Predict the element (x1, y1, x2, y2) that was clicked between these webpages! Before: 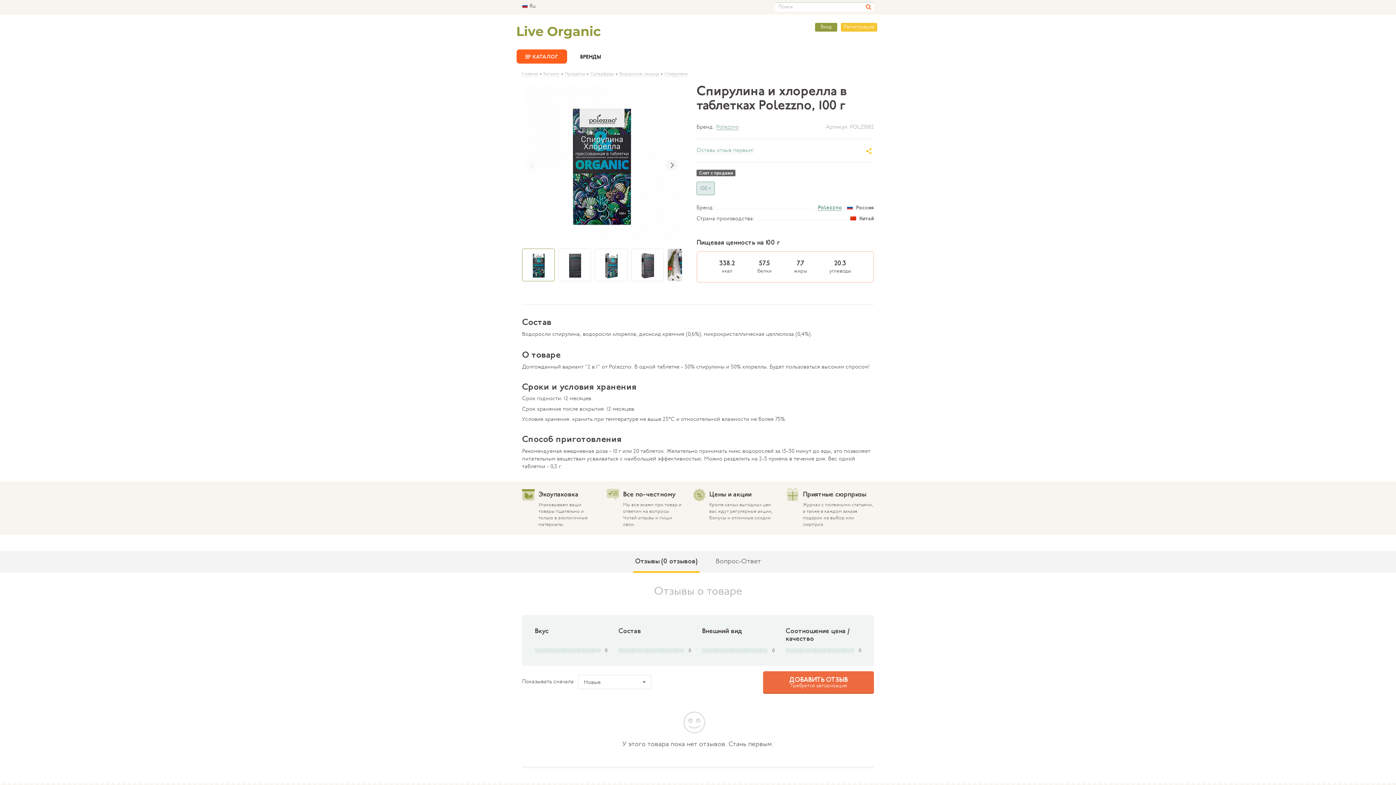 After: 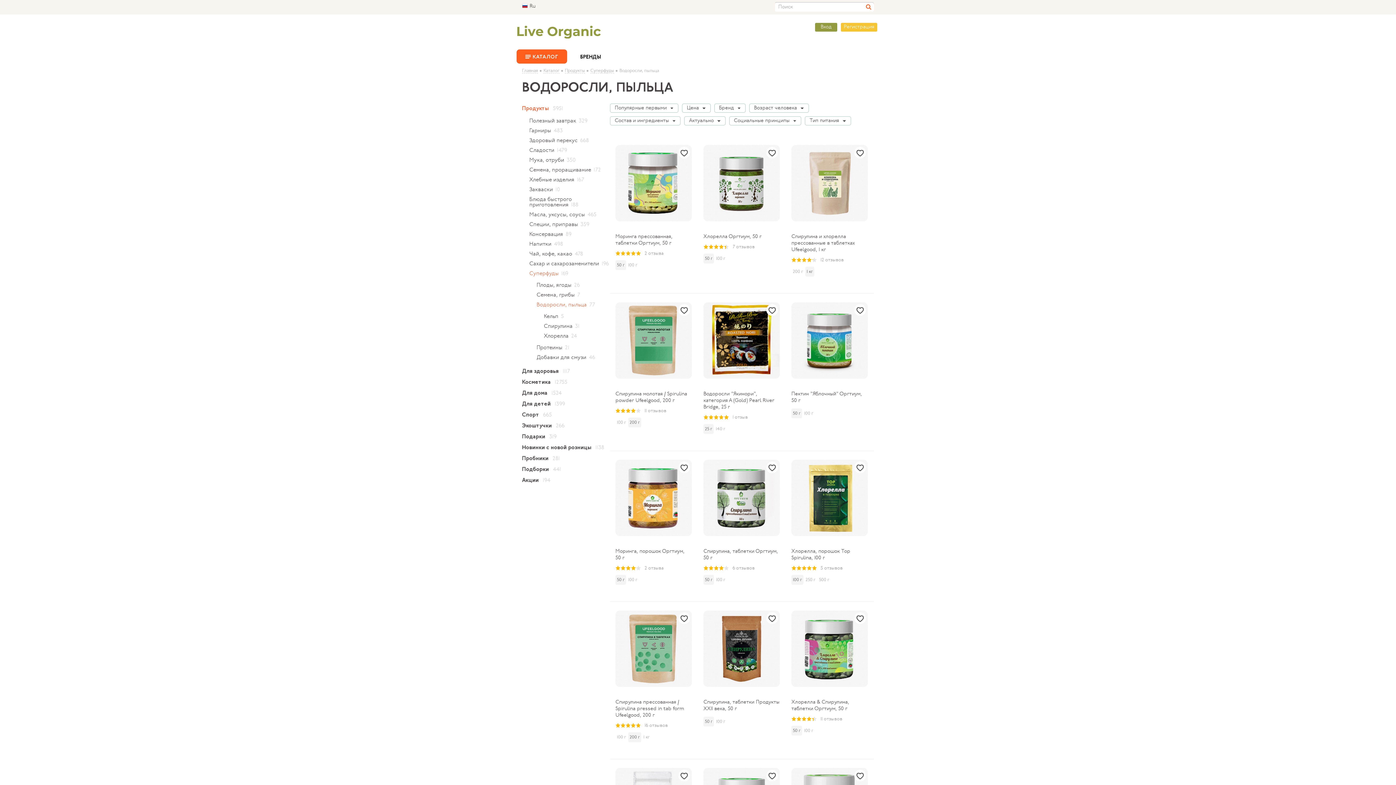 Action: label: • Водоросли, пыльца bbox: (615, 73, 659, 76)